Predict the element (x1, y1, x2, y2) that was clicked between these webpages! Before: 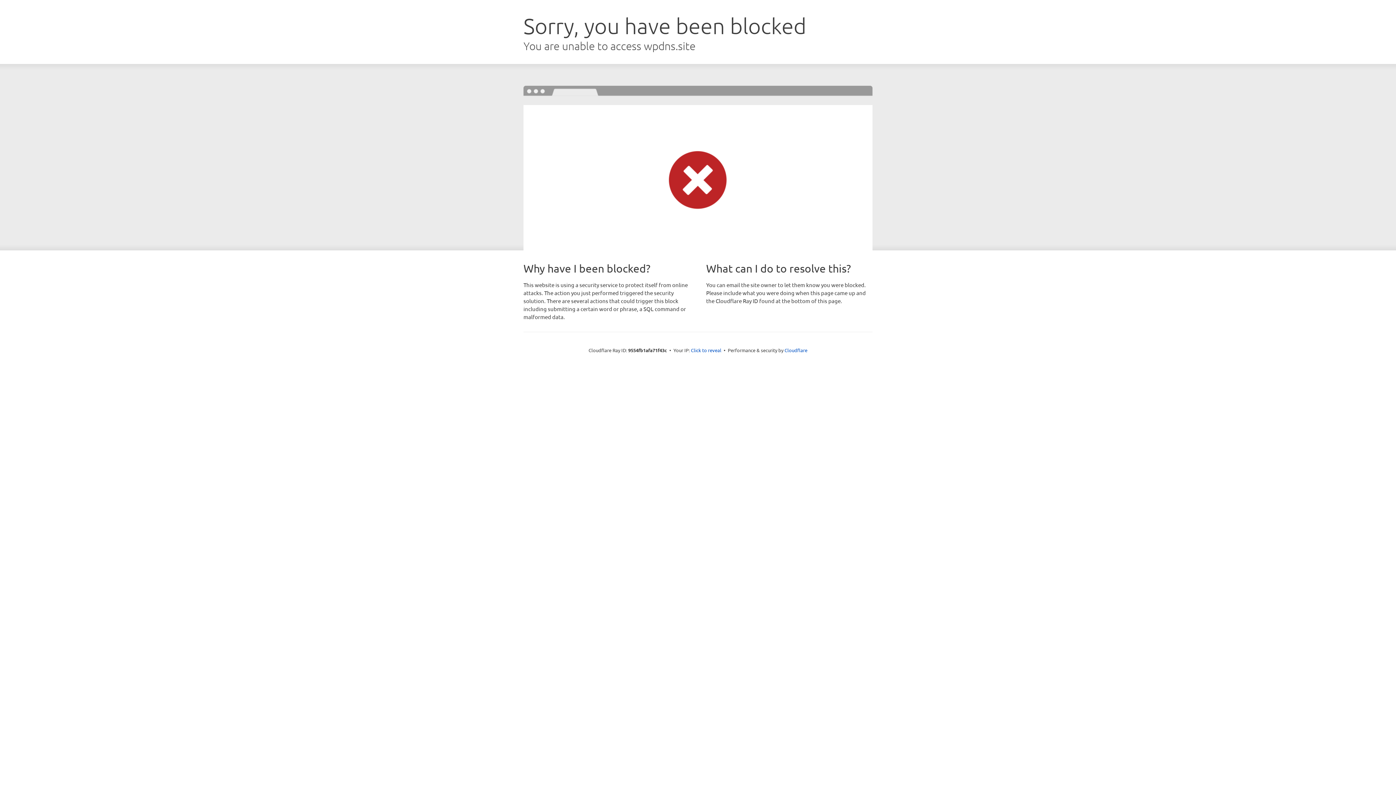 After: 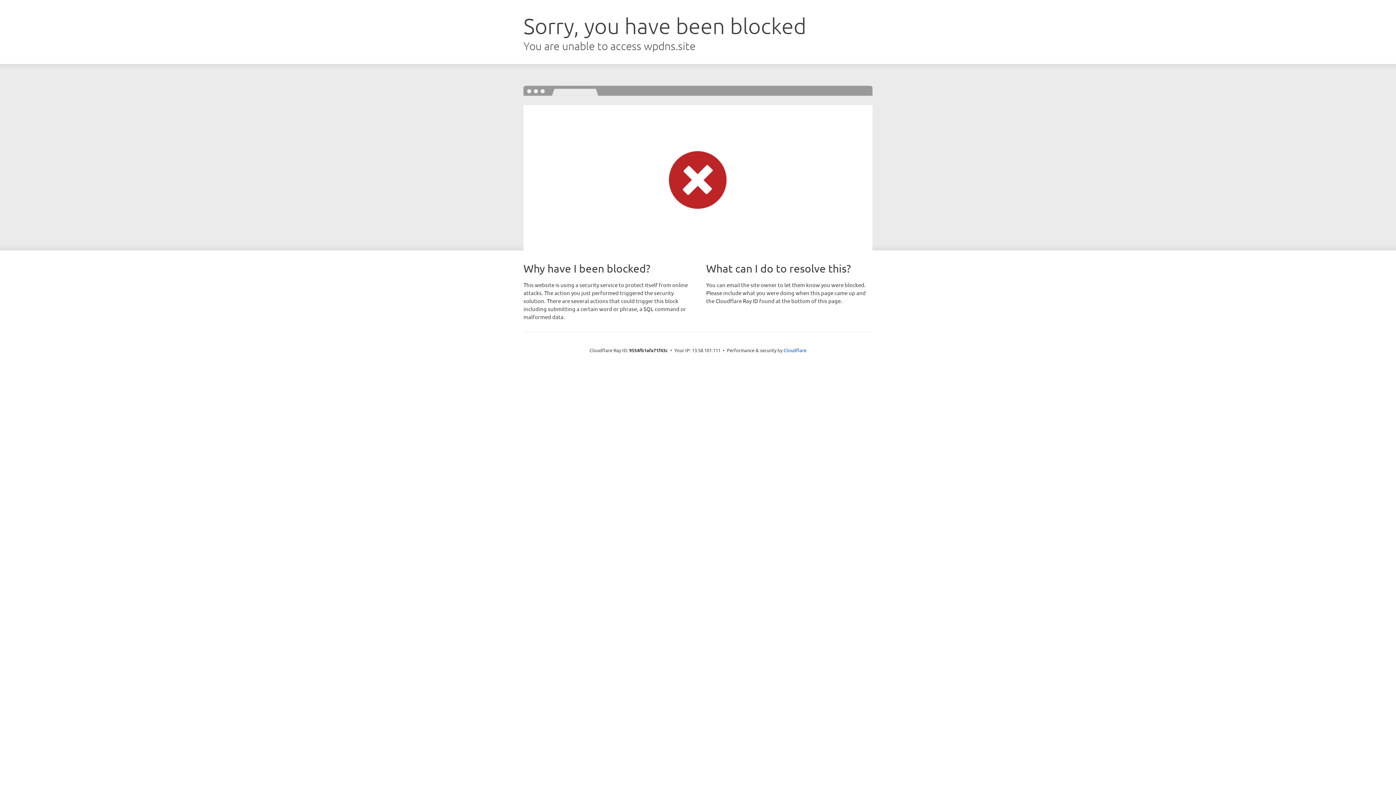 Action: bbox: (691, 346, 721, 353) label: Click to reveal